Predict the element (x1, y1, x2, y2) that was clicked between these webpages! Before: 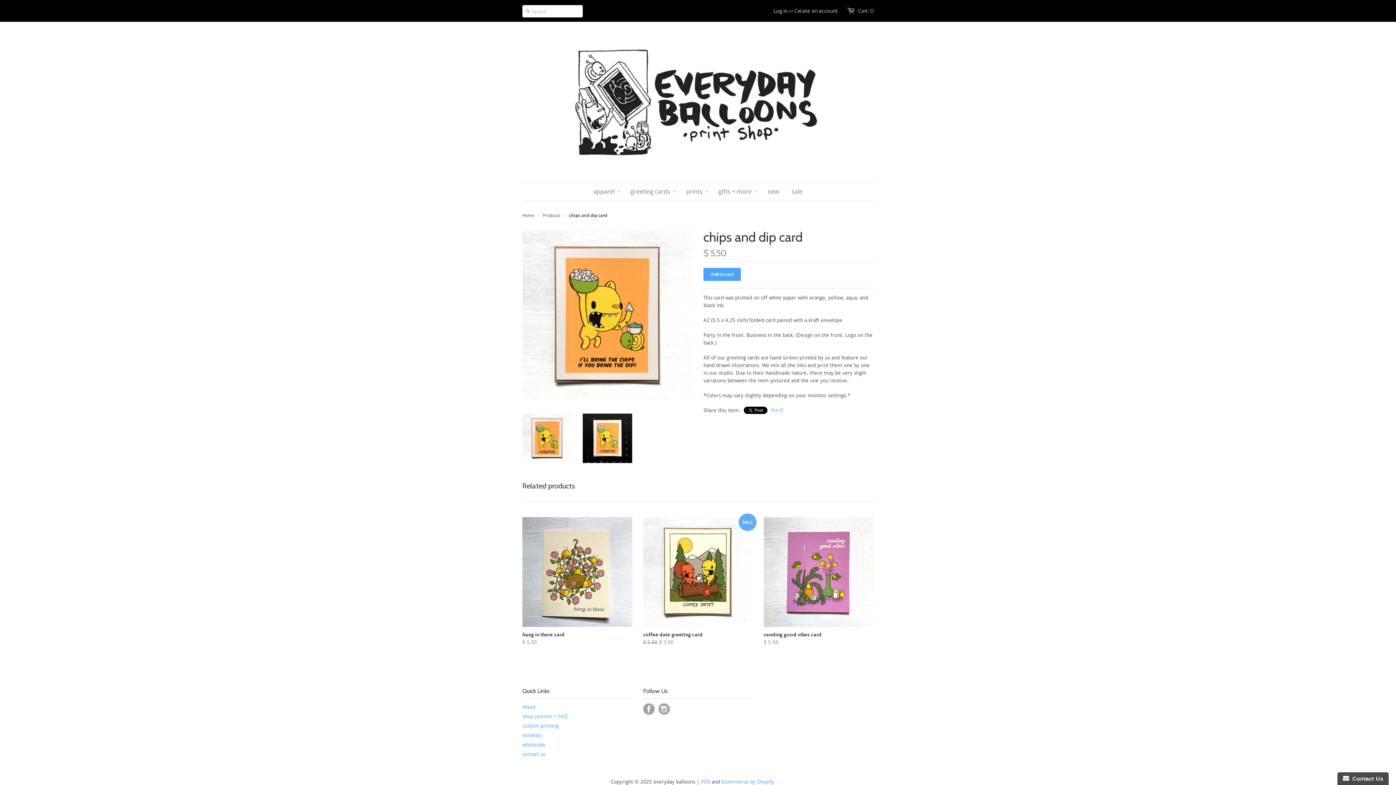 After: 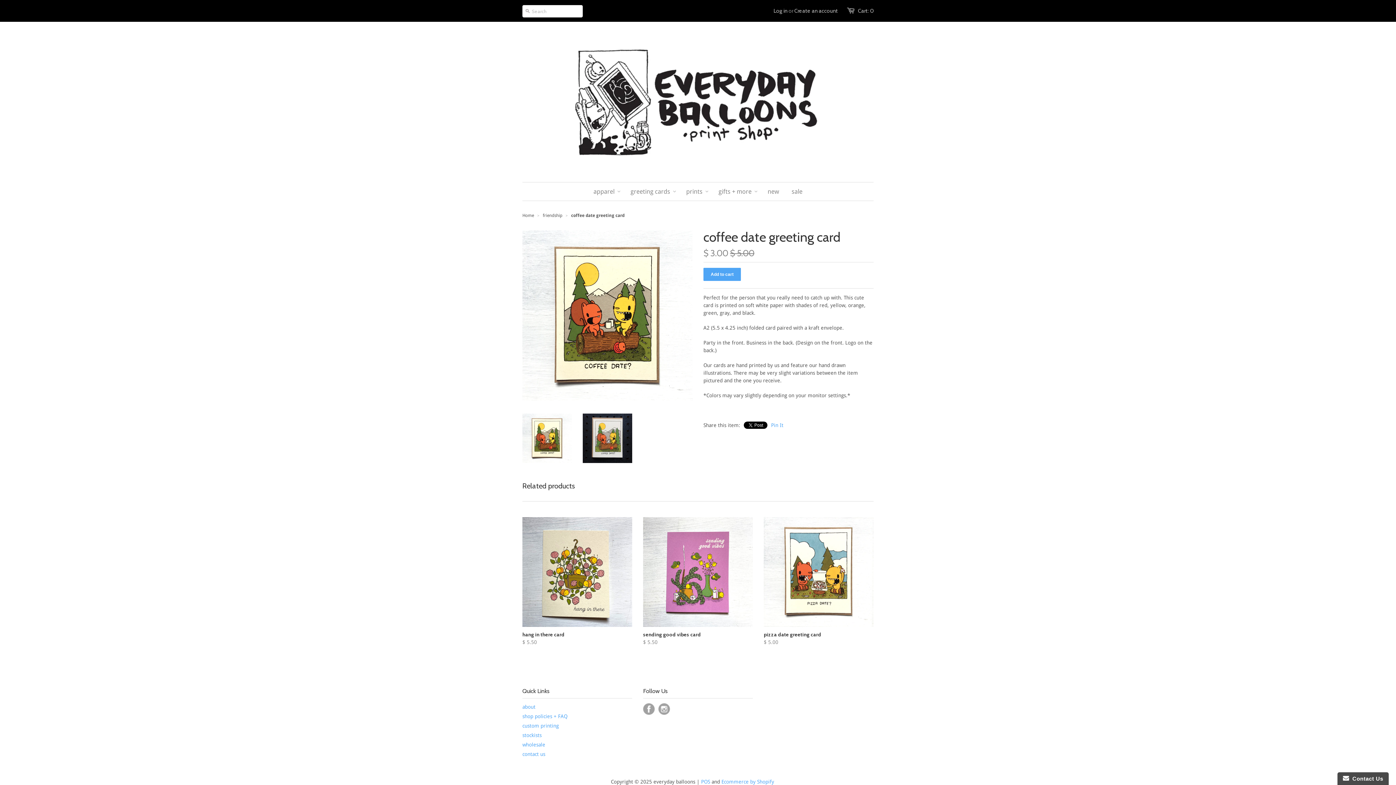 Action: bbox: (643, 517, 753, 627)